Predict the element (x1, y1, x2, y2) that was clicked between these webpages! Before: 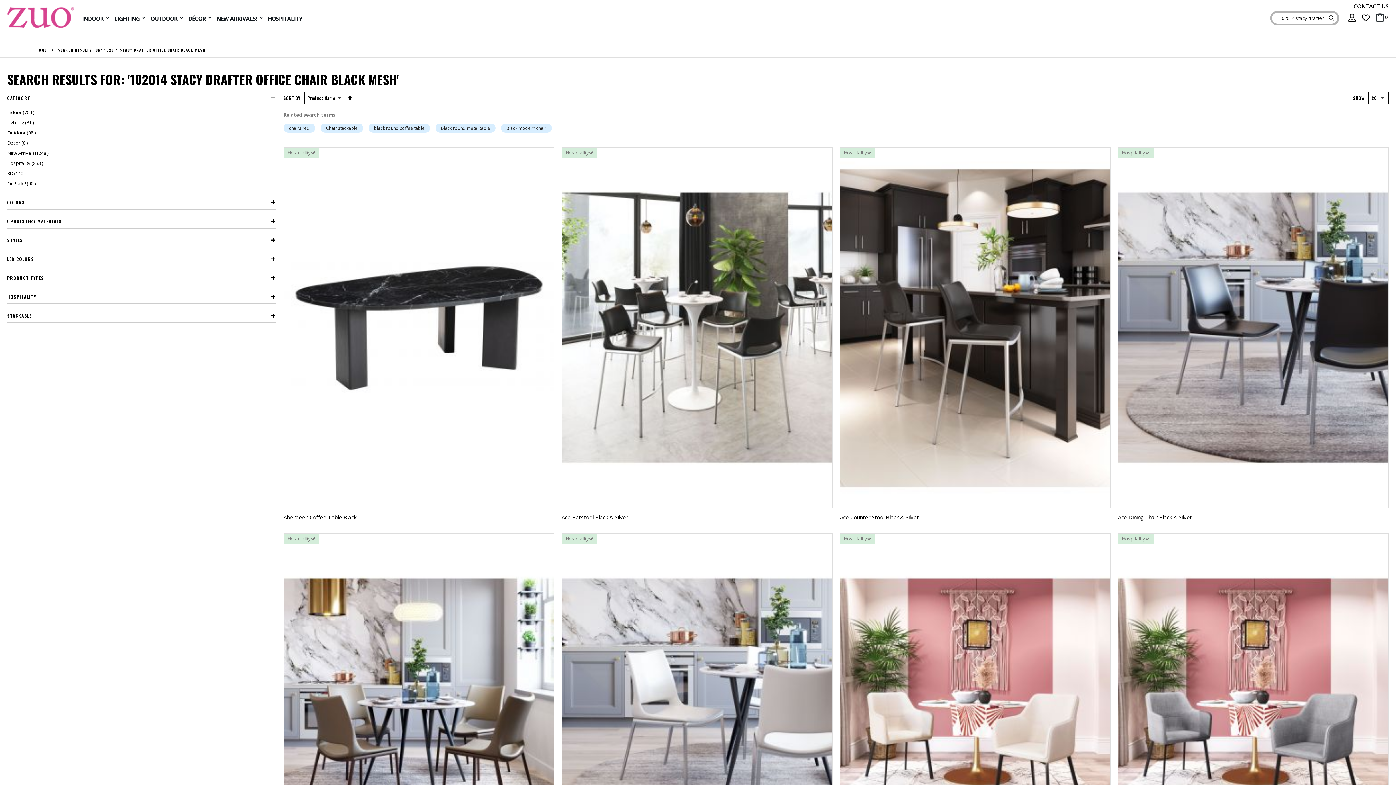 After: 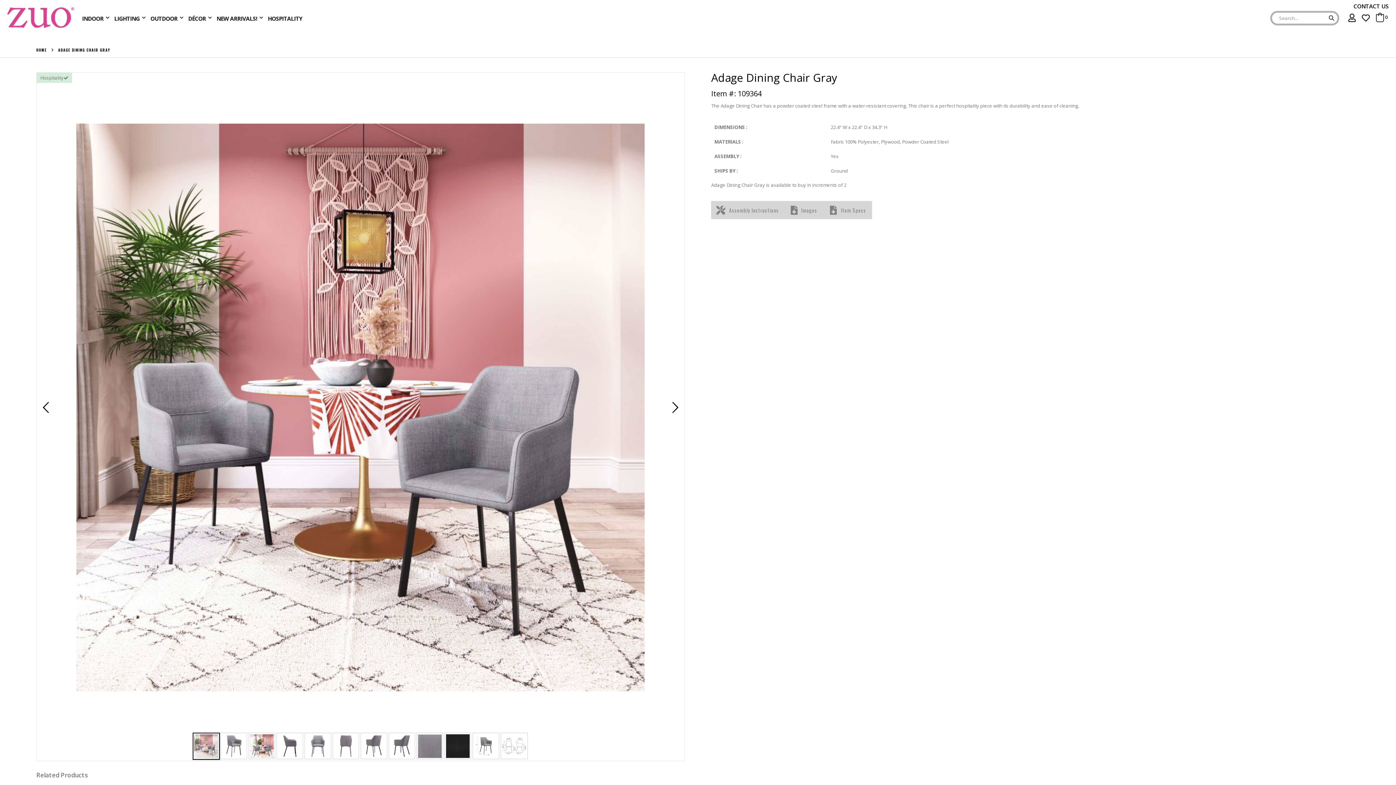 Action: bbox: (1118, 533, 1388, 893)